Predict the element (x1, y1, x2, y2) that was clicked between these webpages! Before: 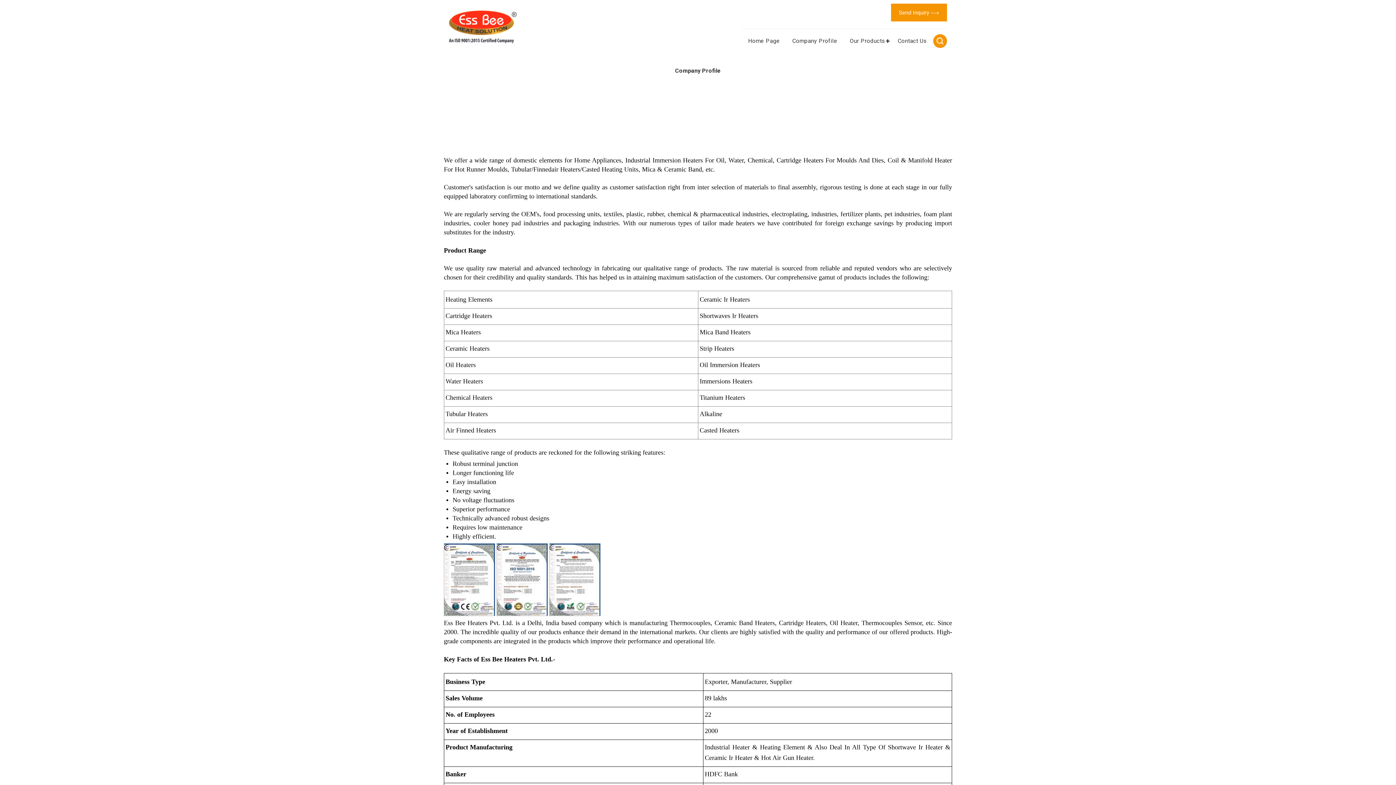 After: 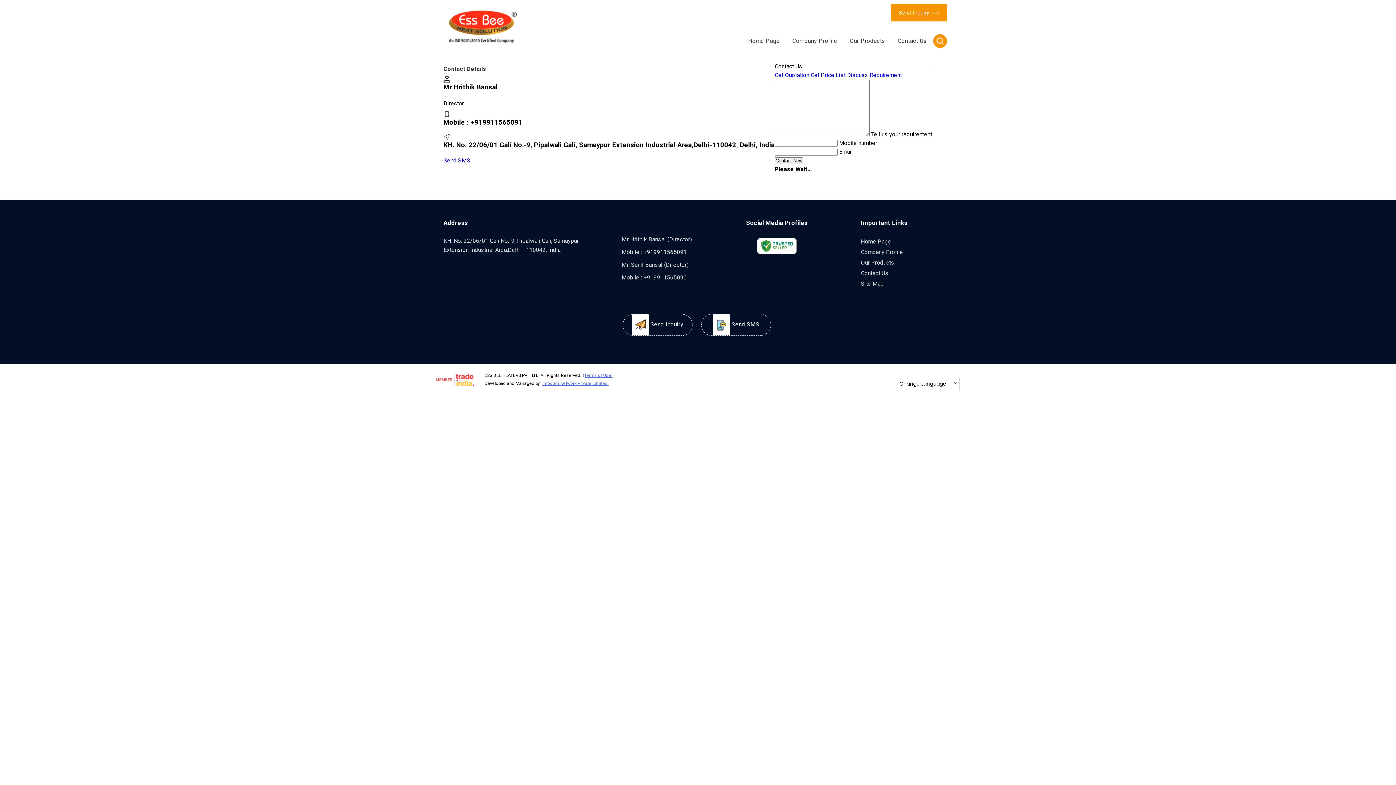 Action: bbox: (891, 32, 933, 49) label: Contact Us